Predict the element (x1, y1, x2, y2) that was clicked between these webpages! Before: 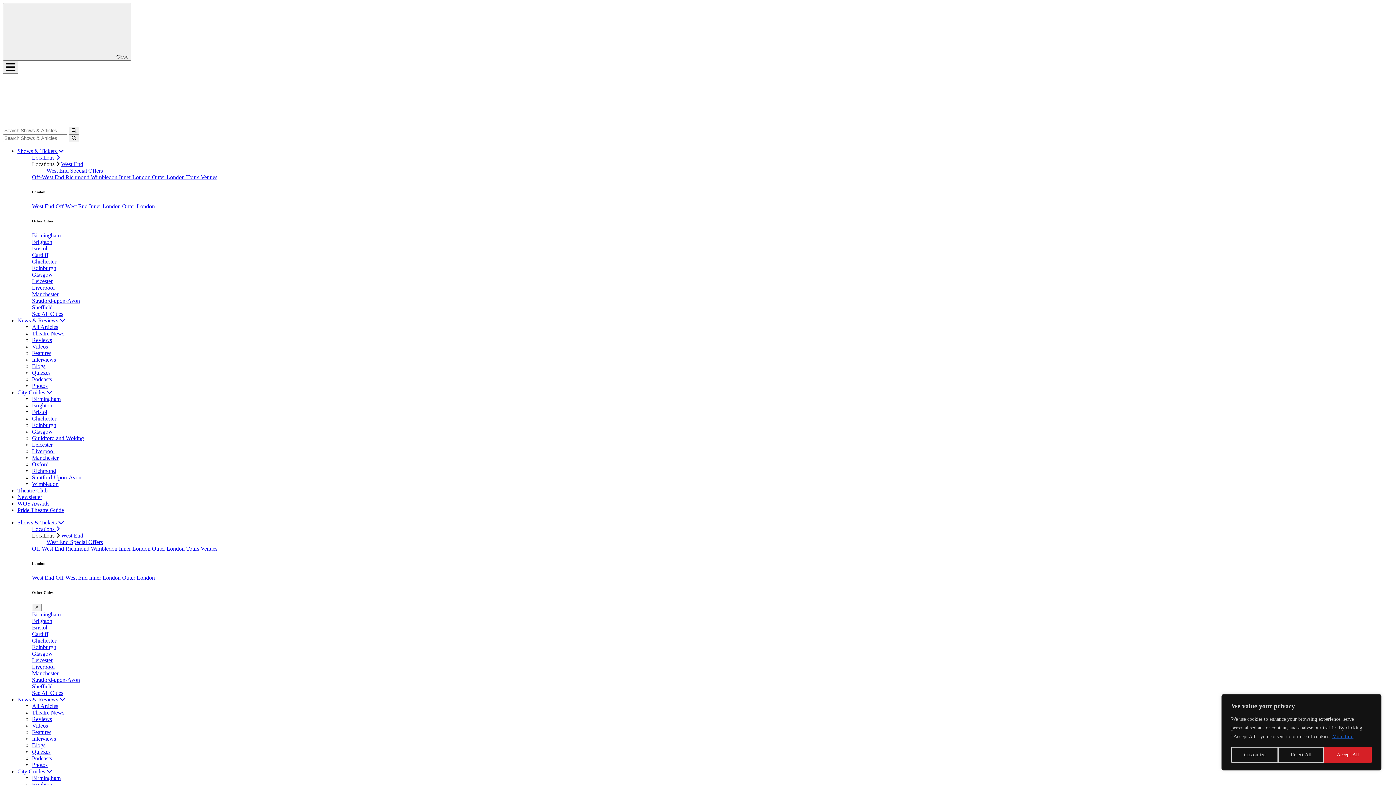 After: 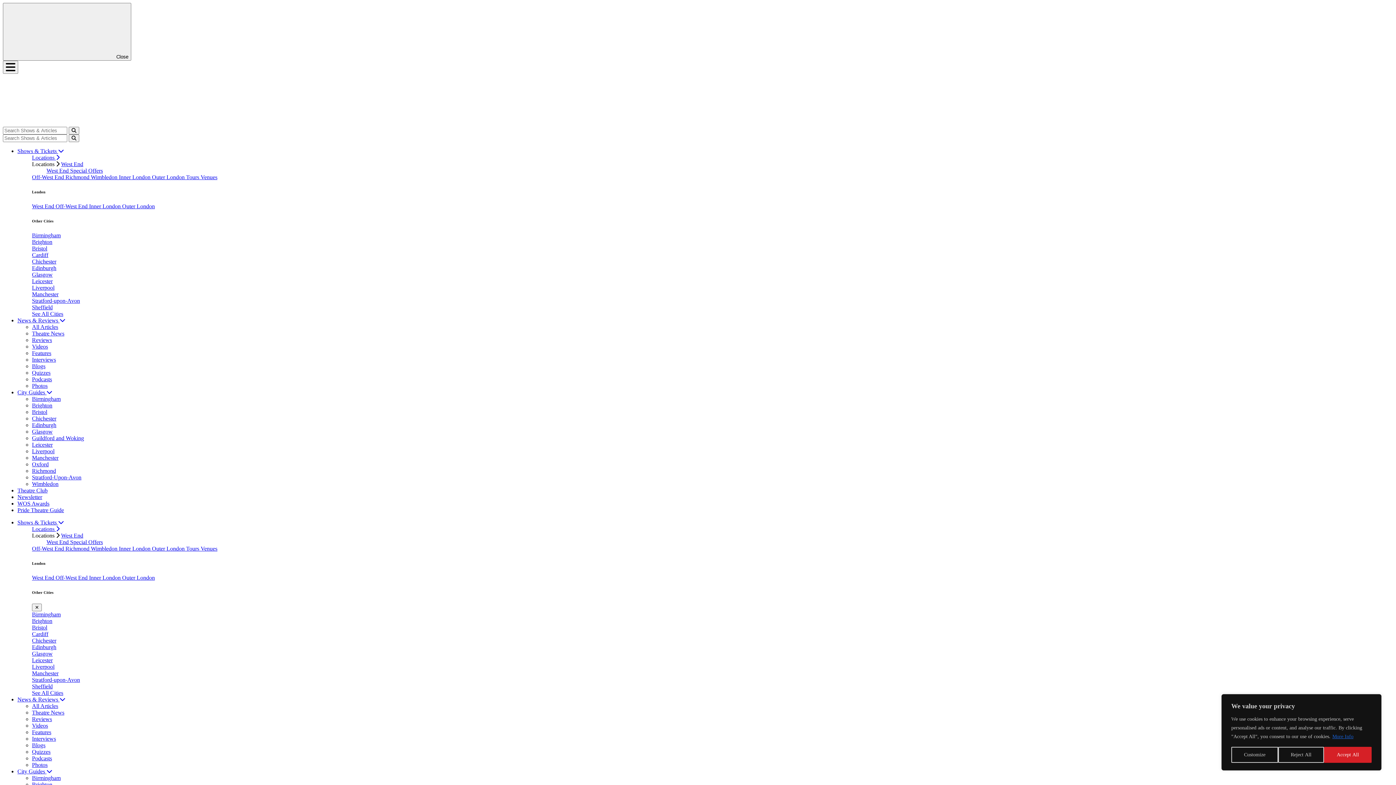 Action: label: Outer London  bbox: (152, 545, 186, 551)